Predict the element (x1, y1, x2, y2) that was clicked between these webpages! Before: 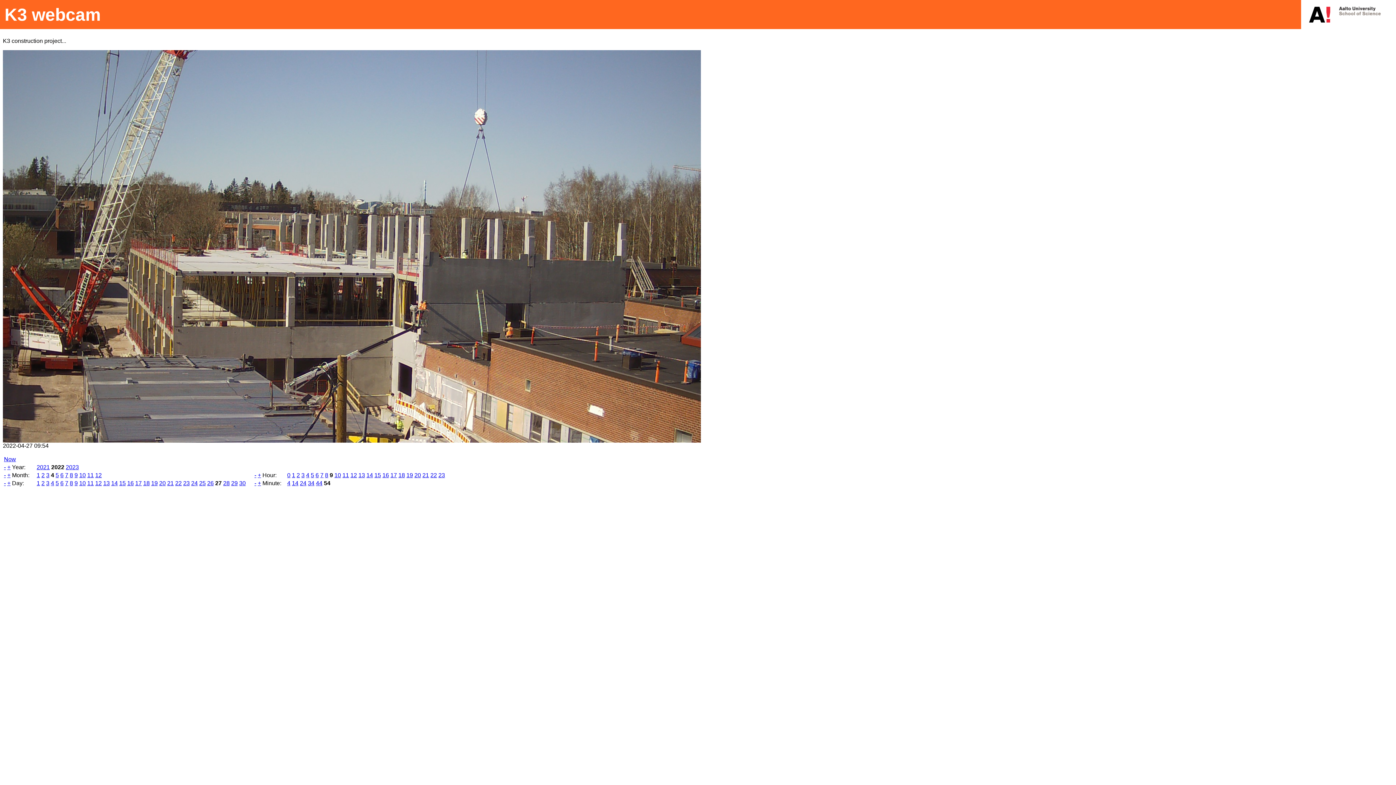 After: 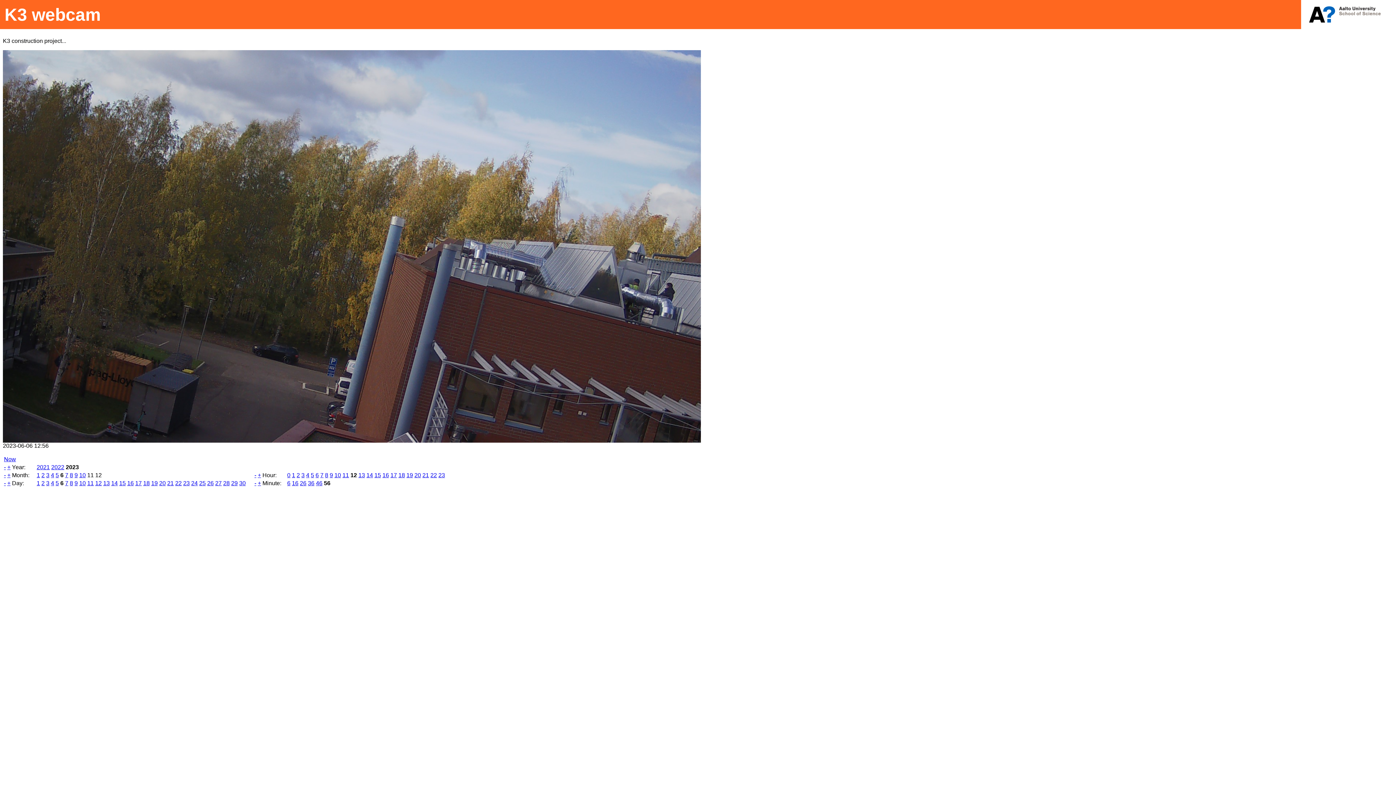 Action: bbox: (4, 456, 16, 462) label: Now